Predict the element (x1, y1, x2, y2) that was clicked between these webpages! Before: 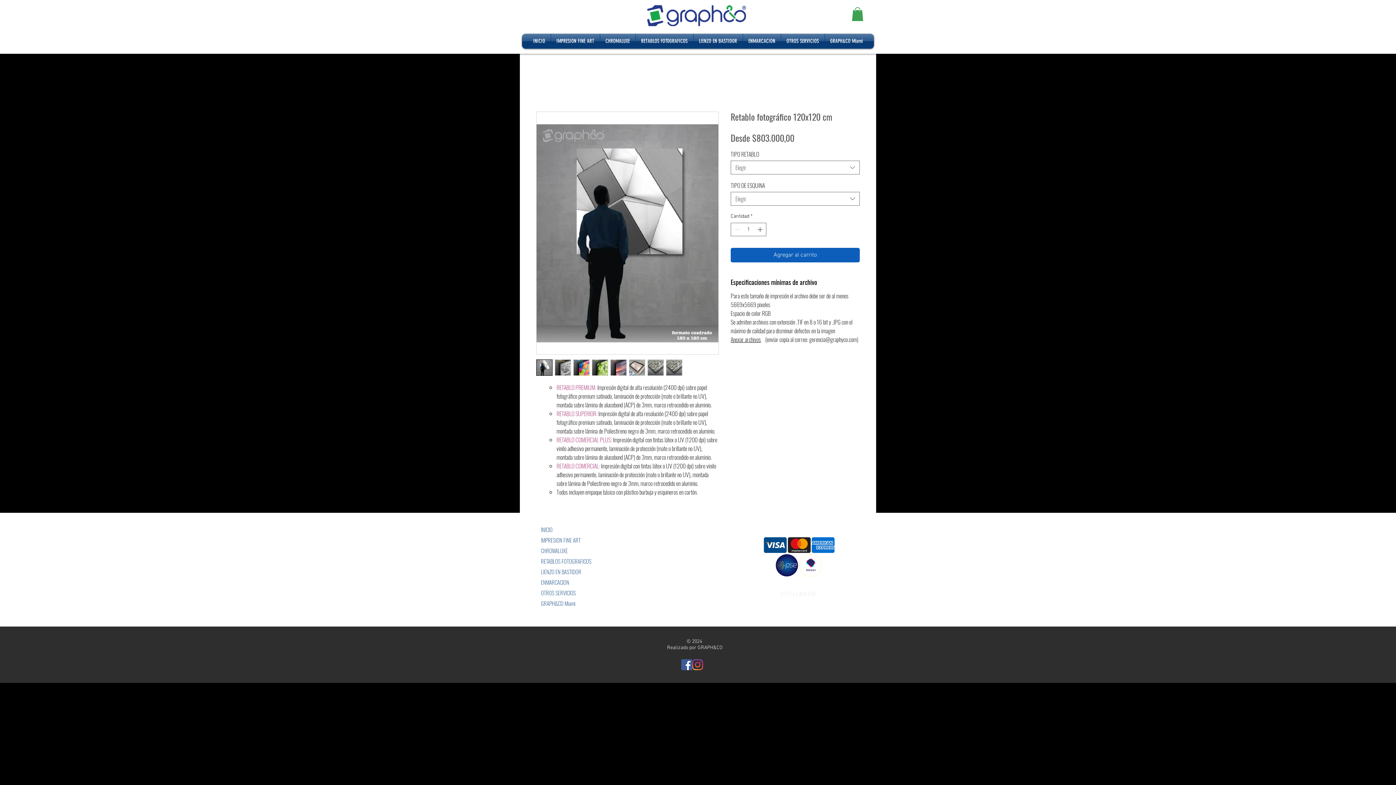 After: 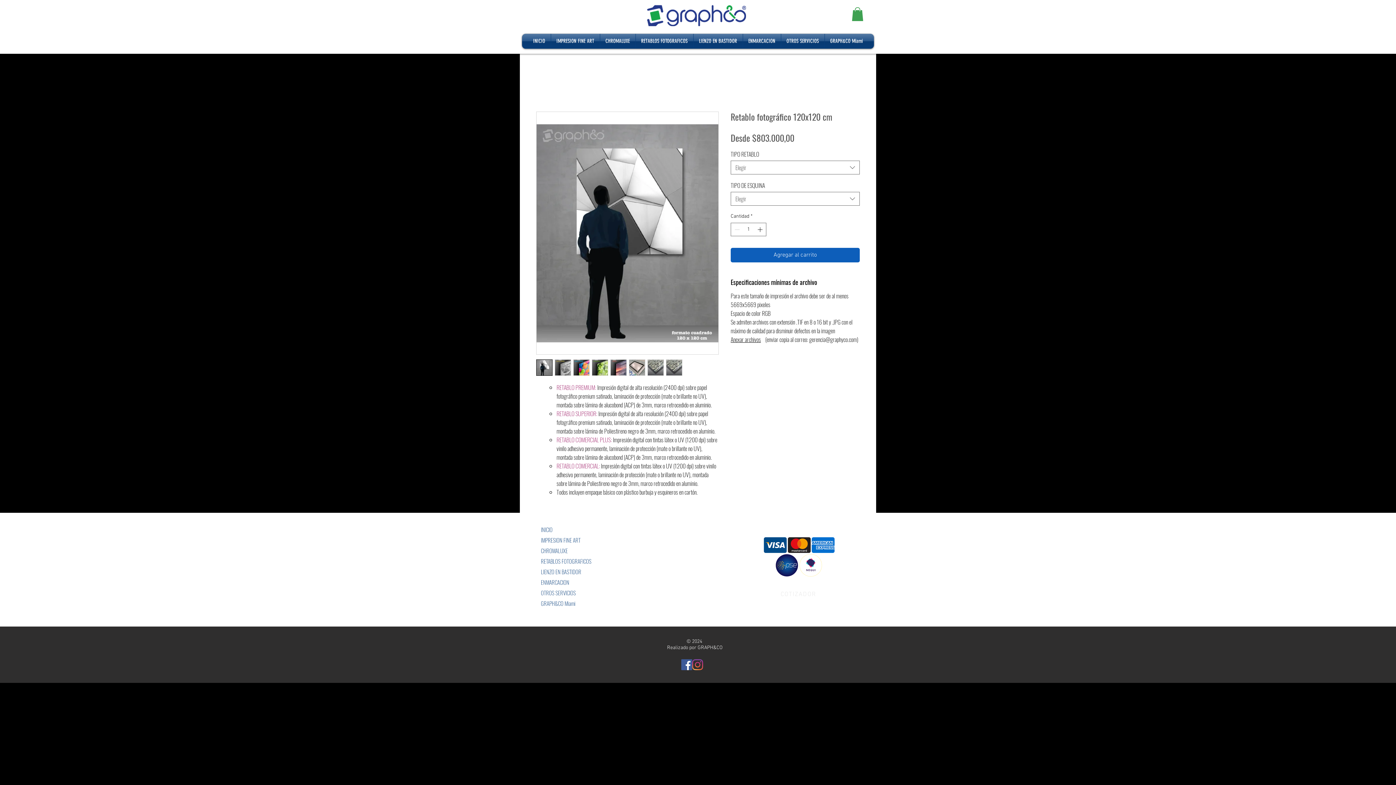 Action: bbox: (536, 359, 552, 375)